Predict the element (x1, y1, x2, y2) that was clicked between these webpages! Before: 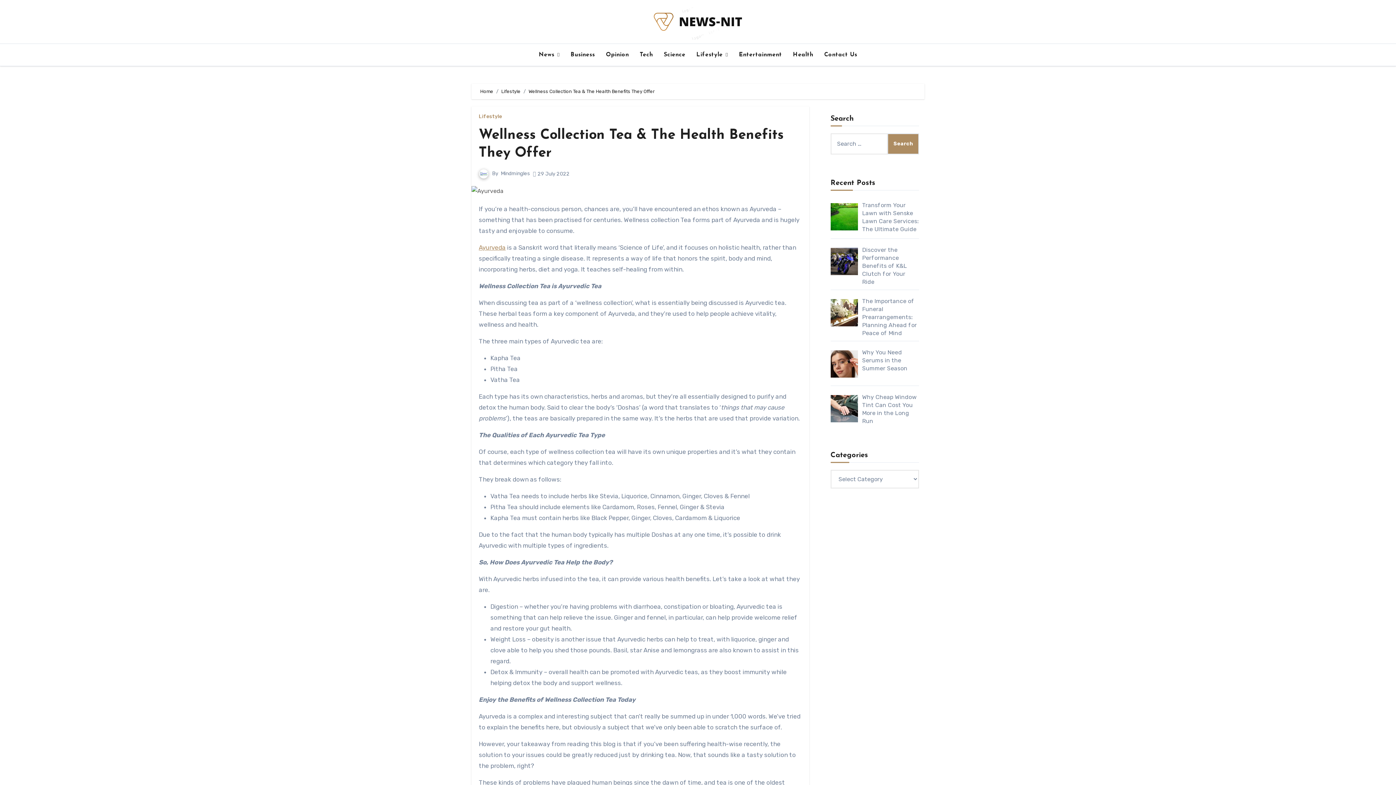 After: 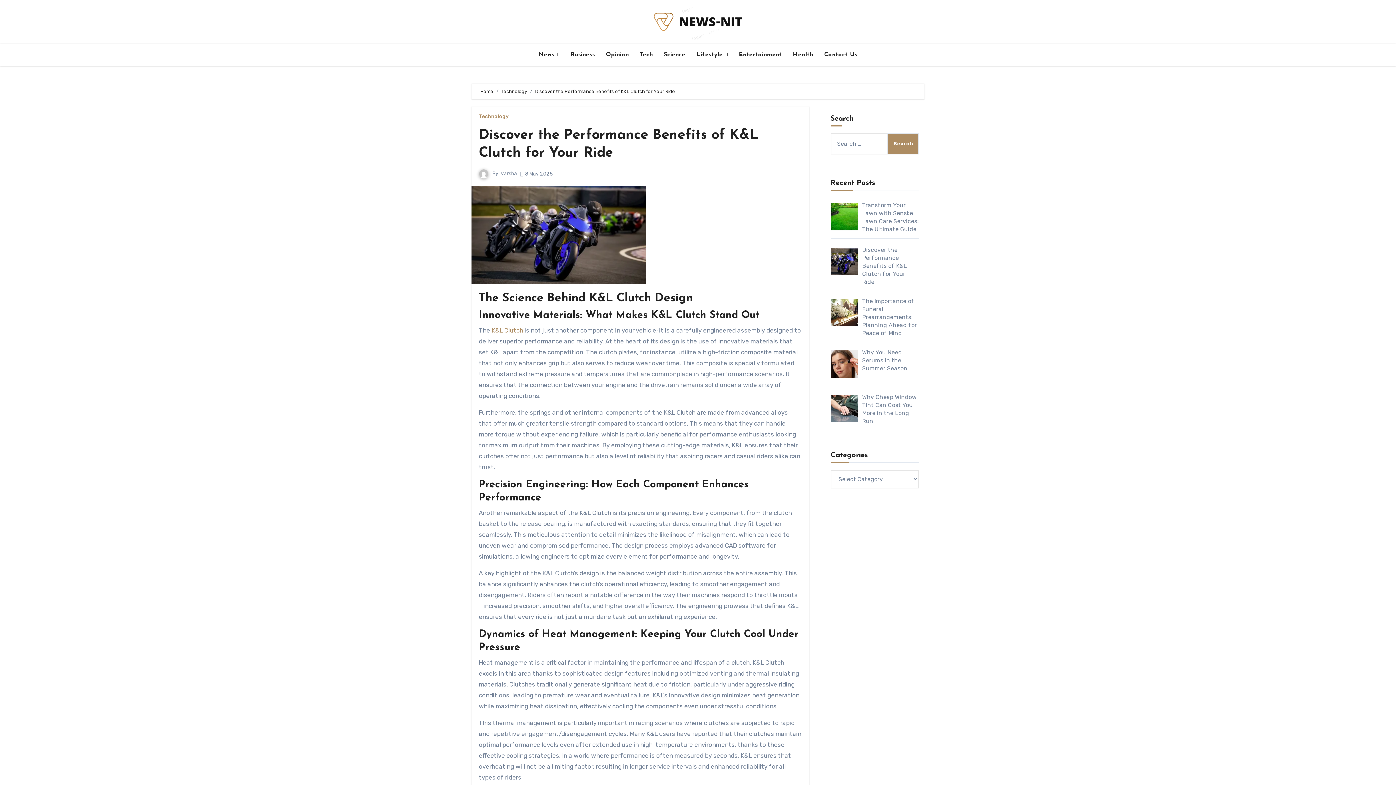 Action: label: Discover the Performance Benefits of K&L Clutch for Your Ride bbox: (862, 246, 907, 285)